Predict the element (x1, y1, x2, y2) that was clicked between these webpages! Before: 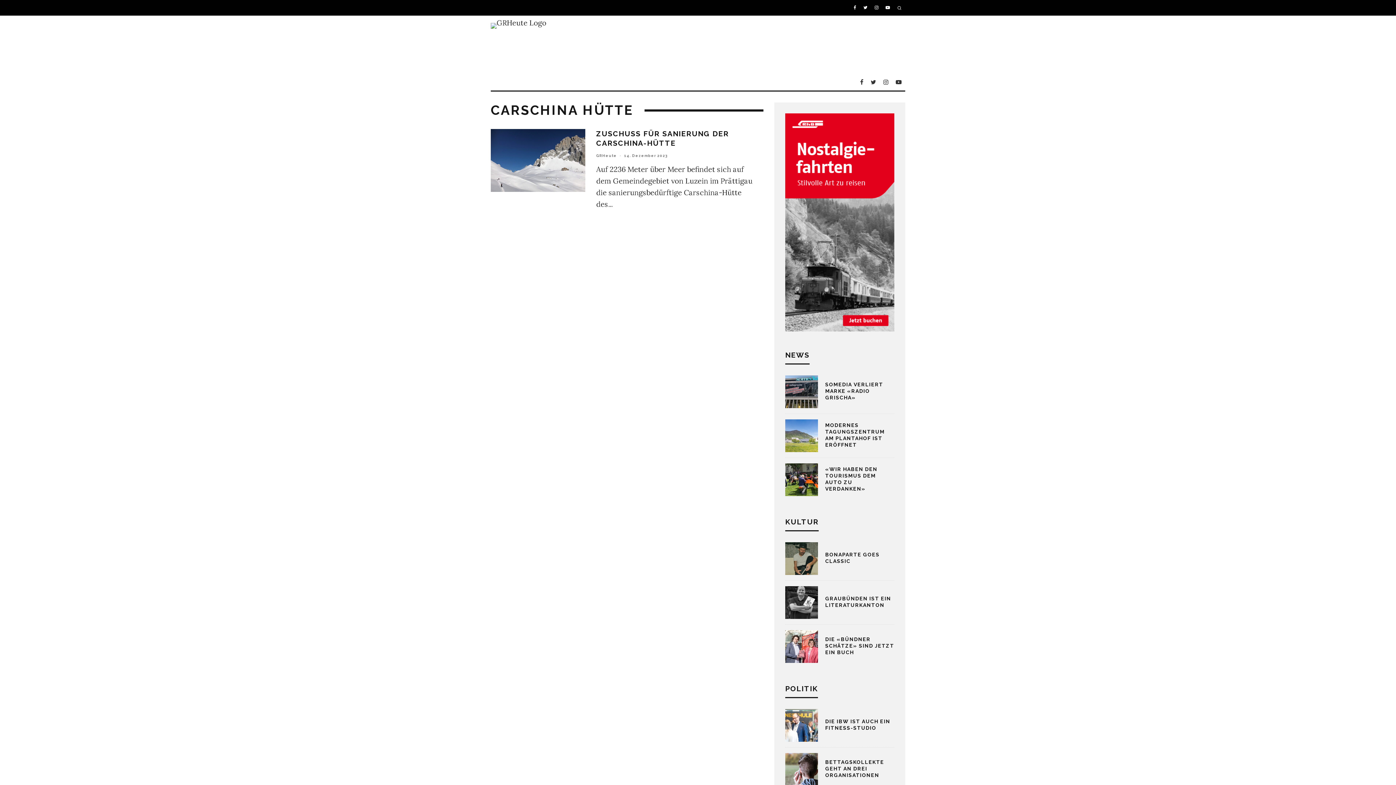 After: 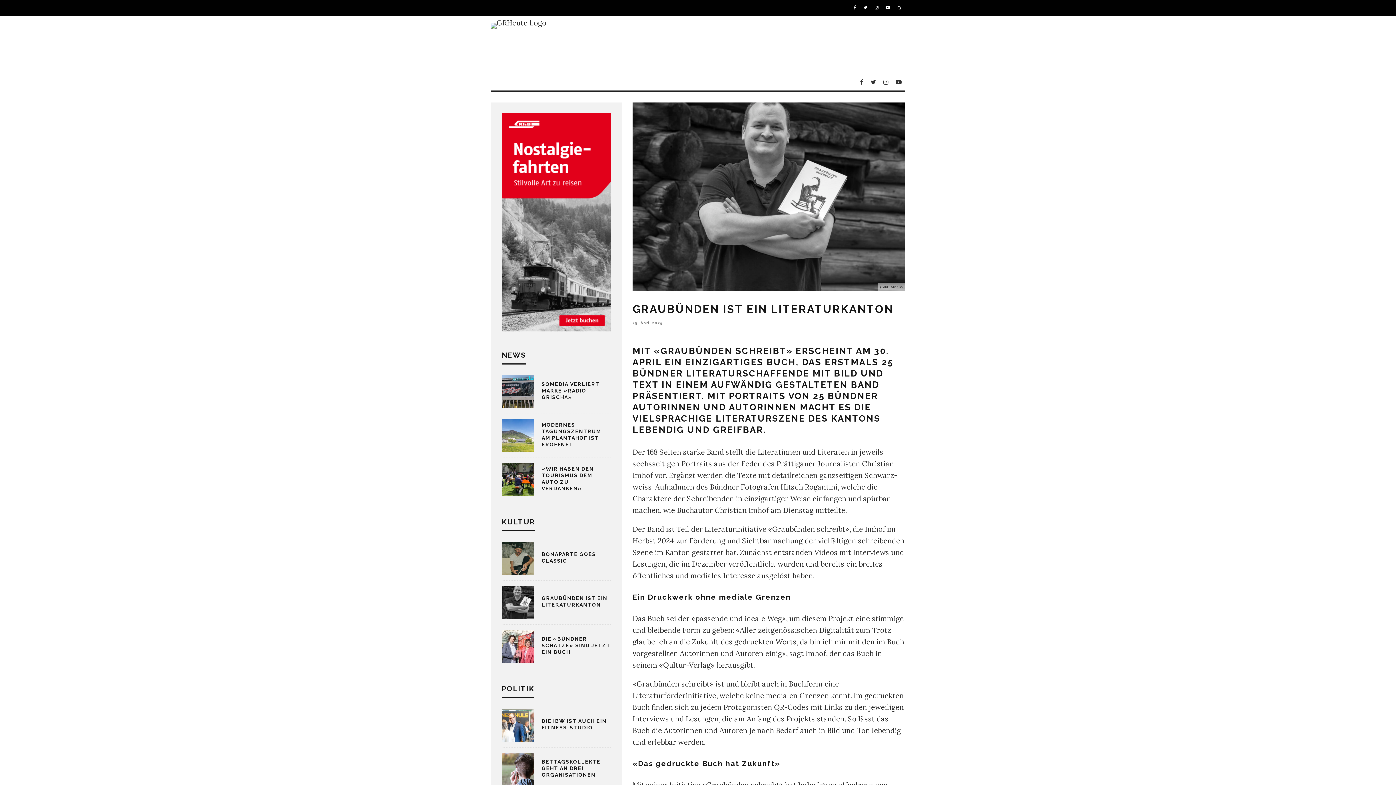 Action: bbox: (785, 586, 818, 619)